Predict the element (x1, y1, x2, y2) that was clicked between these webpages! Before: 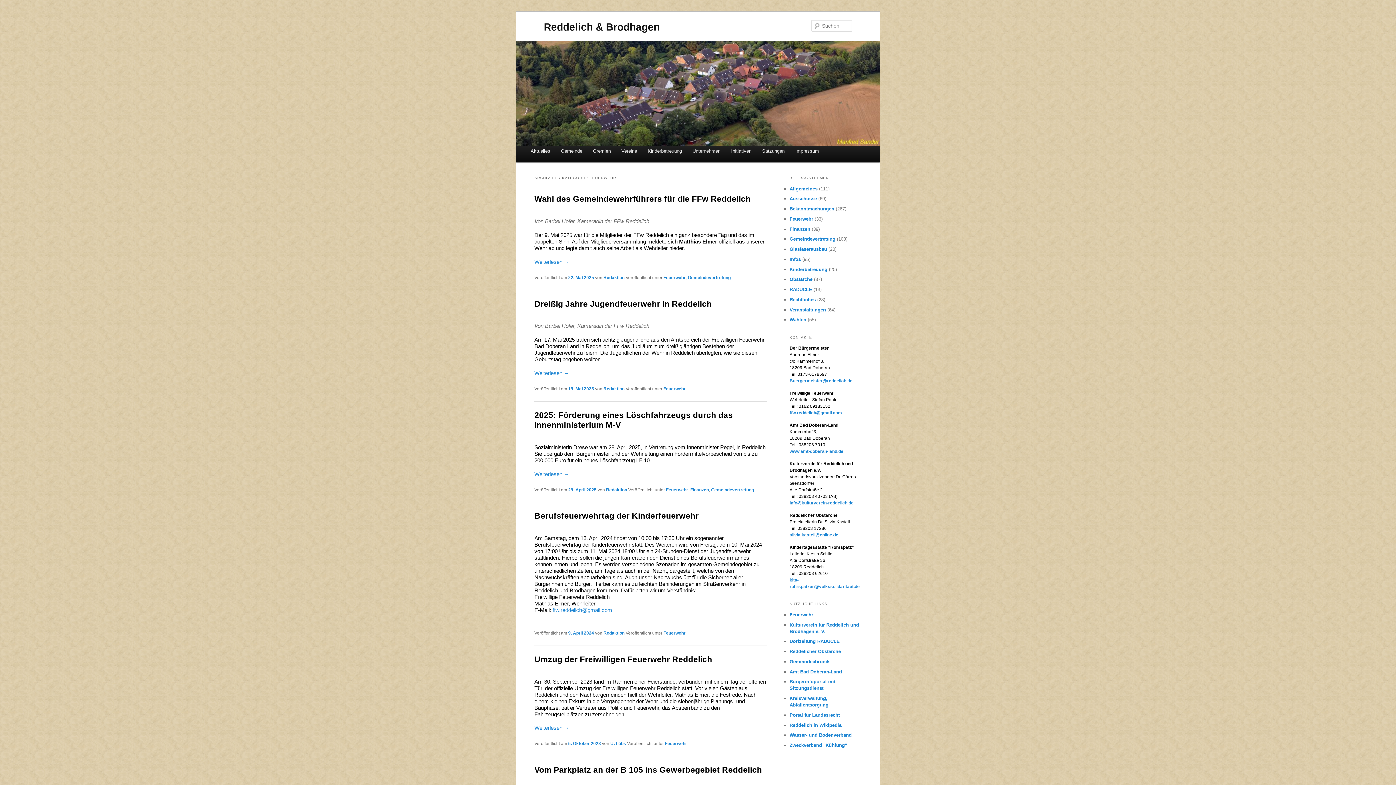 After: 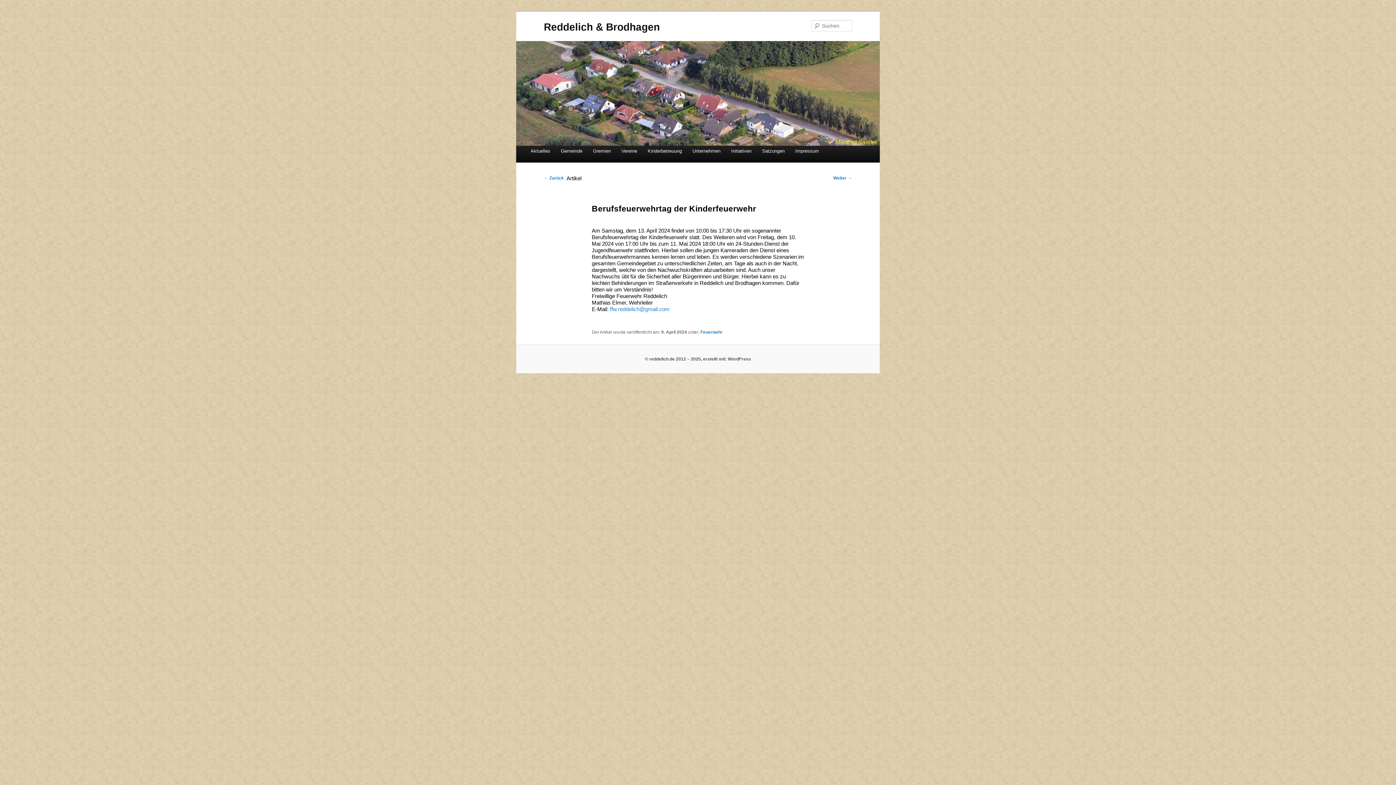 Action: label: 9. April 2024 bbox: (568, 630, 594, 636)